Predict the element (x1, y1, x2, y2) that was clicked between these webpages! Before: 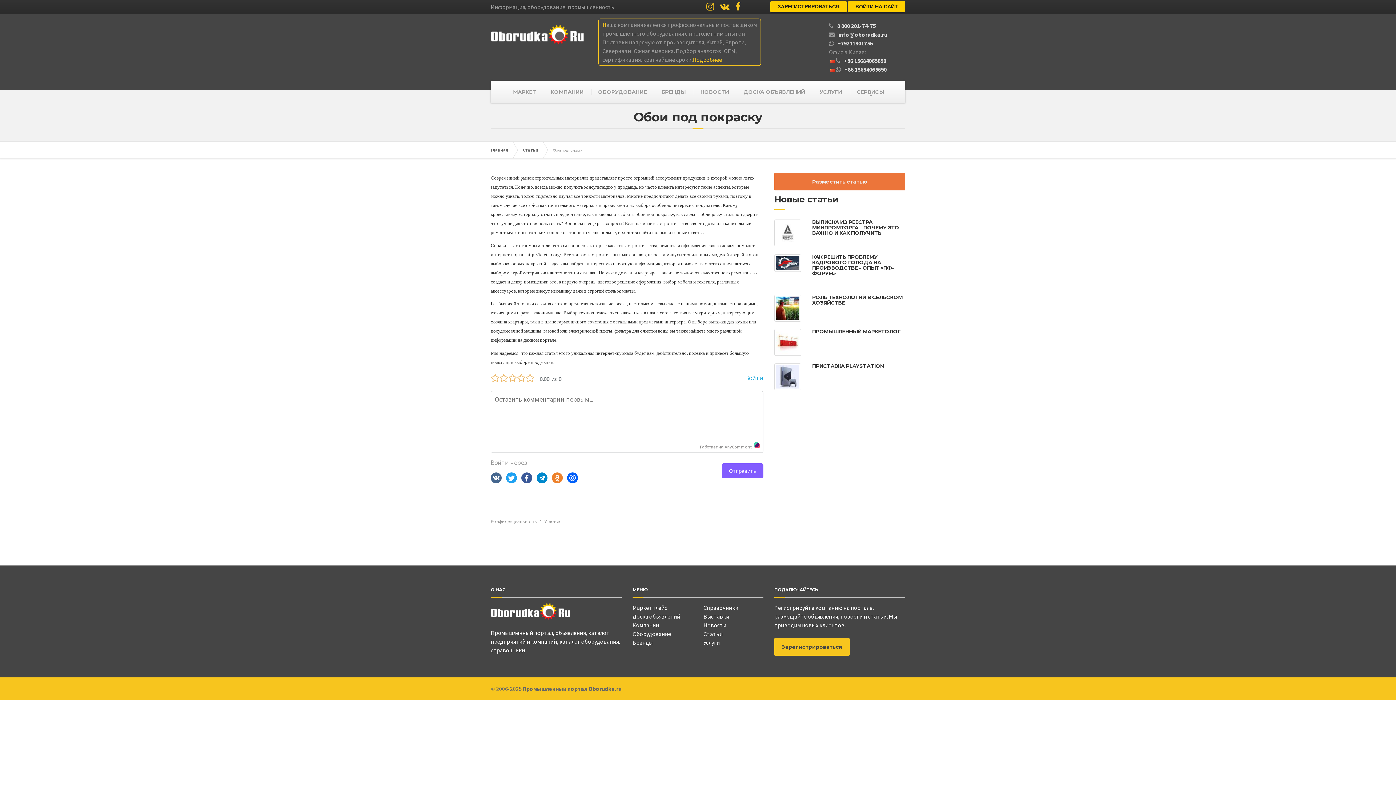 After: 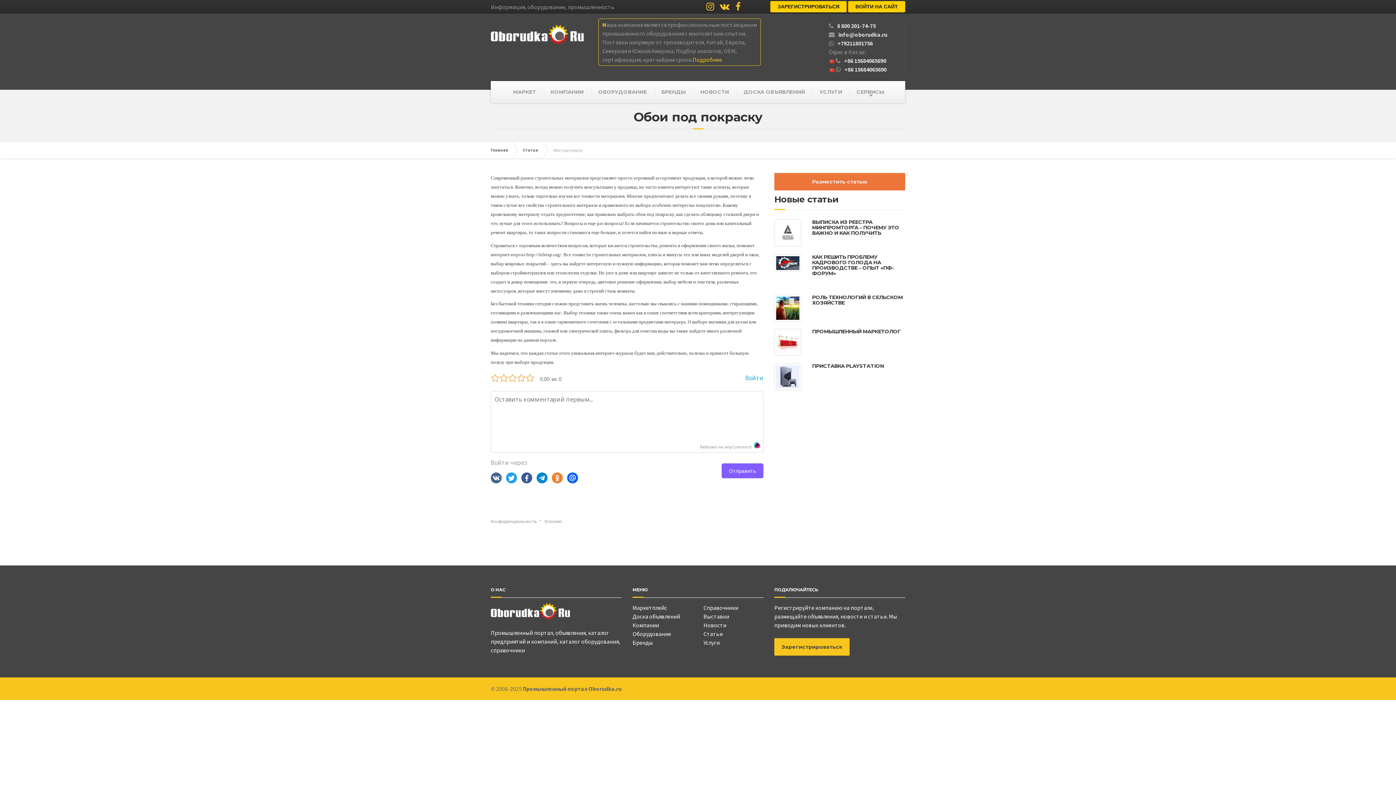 Action: bbox: (774, 254, 805, 271)